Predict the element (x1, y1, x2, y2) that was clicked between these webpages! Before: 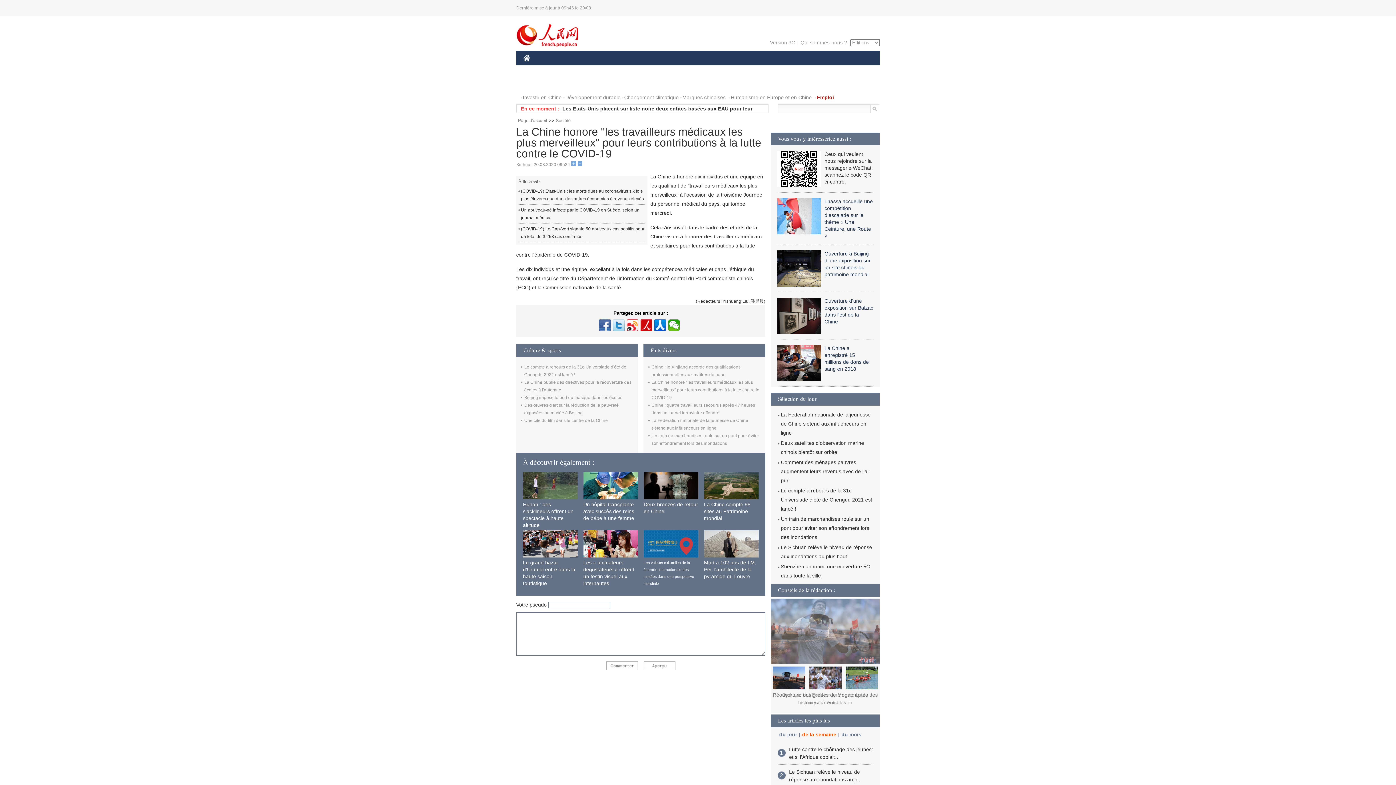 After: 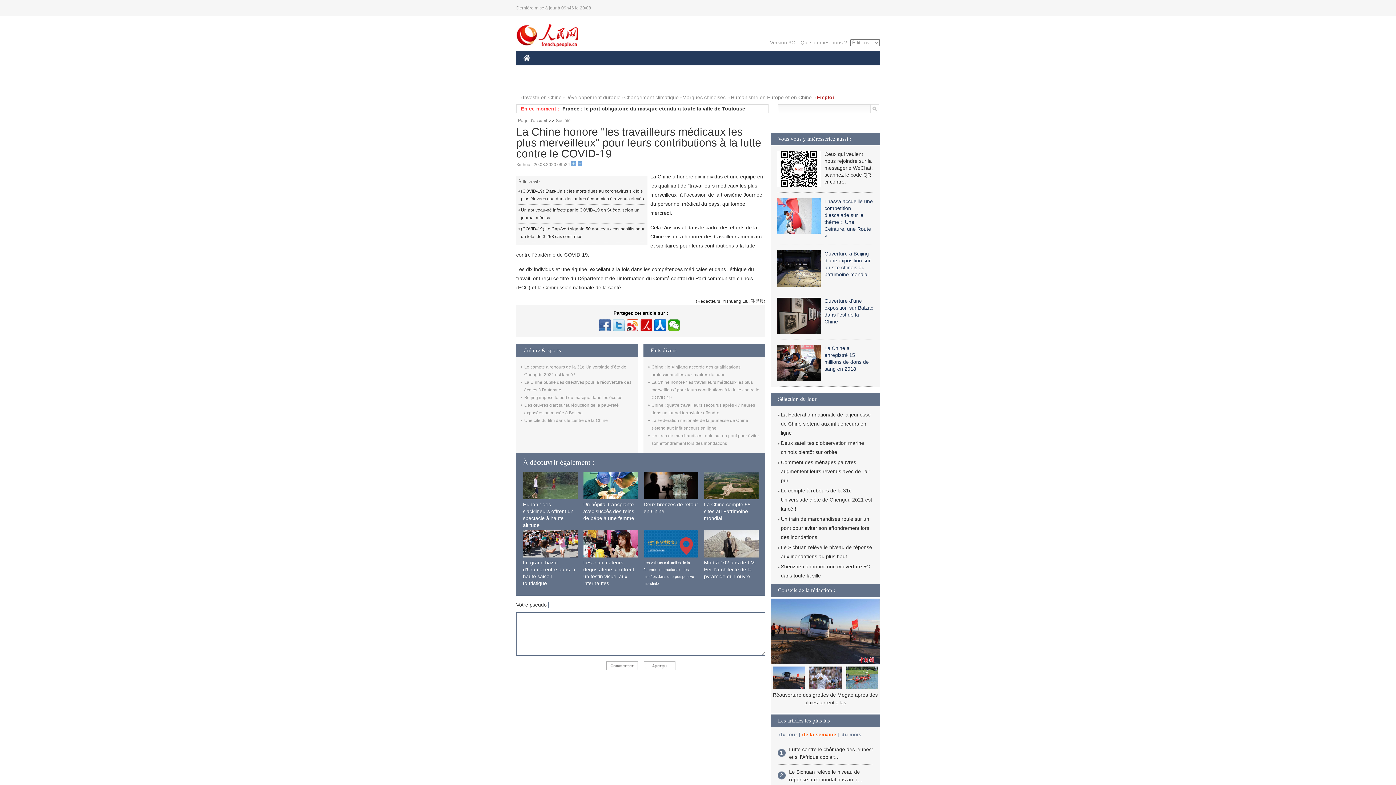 Action: bbox: (773, 685, 805, 690)